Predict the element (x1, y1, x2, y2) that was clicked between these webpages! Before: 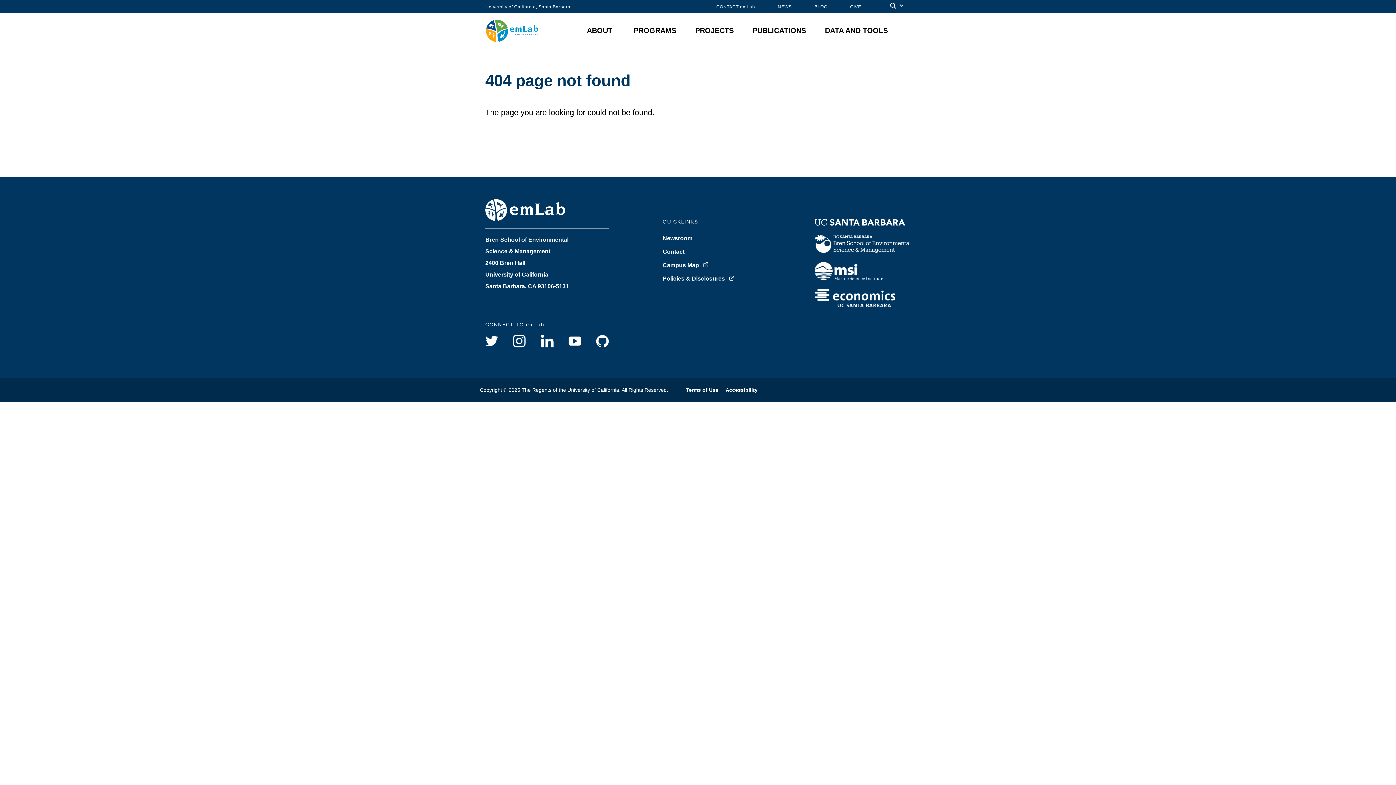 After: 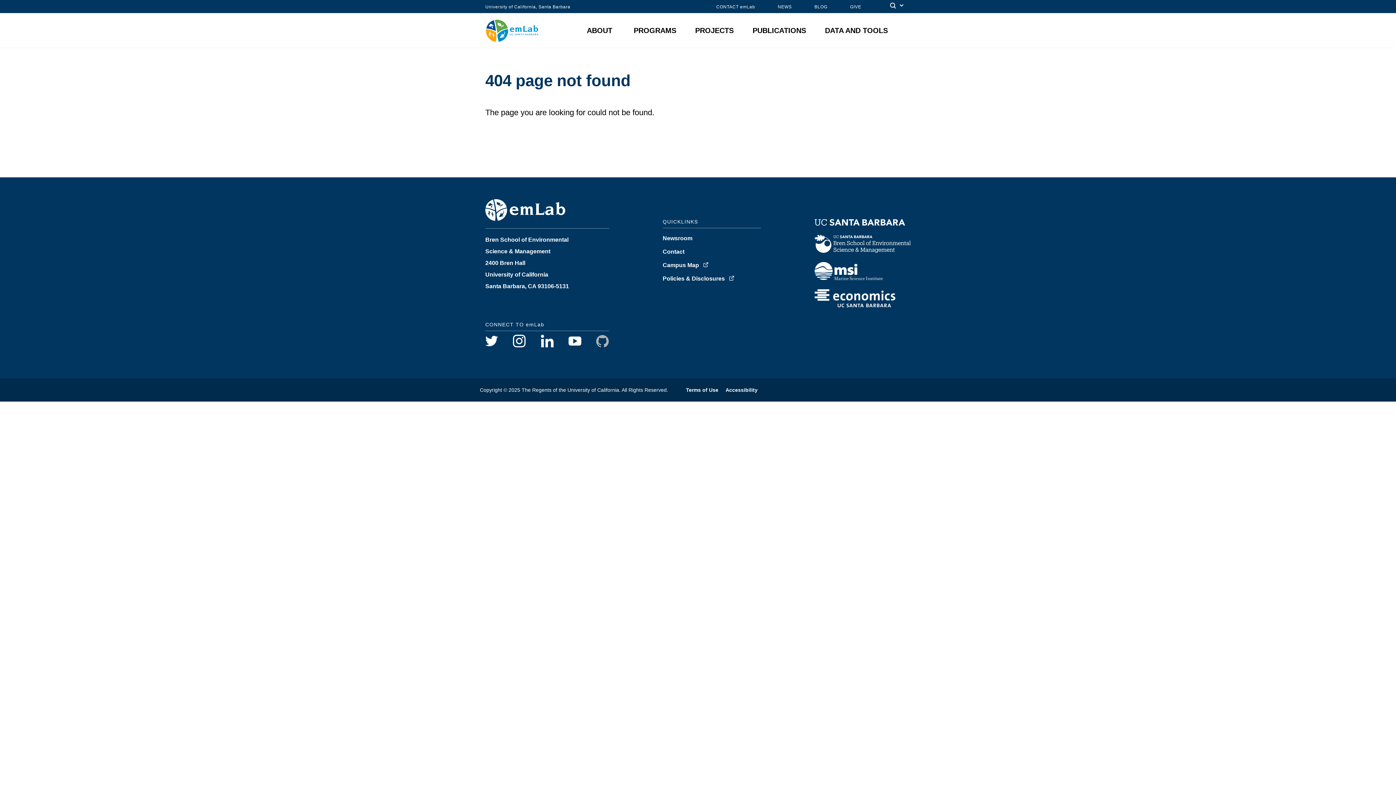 Action: bbox: (596, 334, 609, 347)